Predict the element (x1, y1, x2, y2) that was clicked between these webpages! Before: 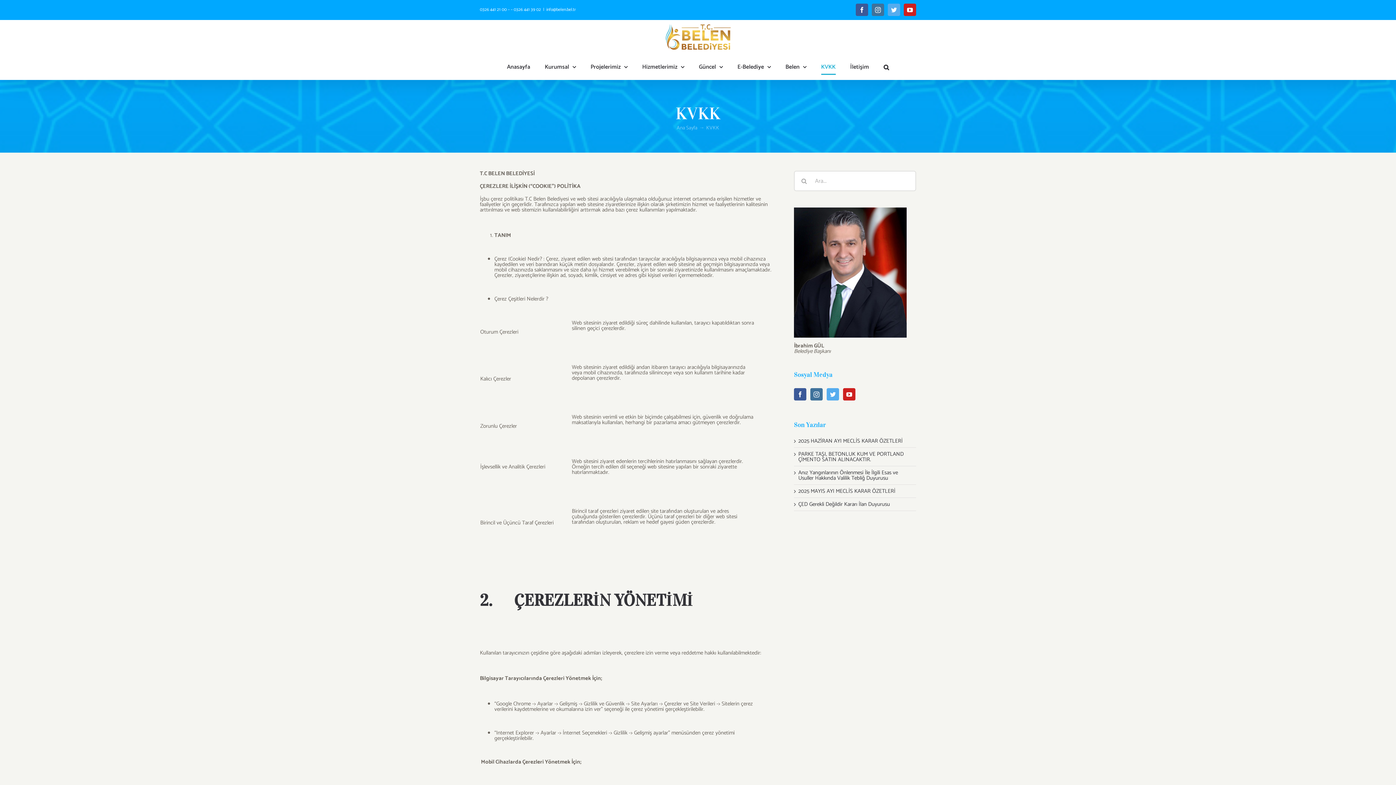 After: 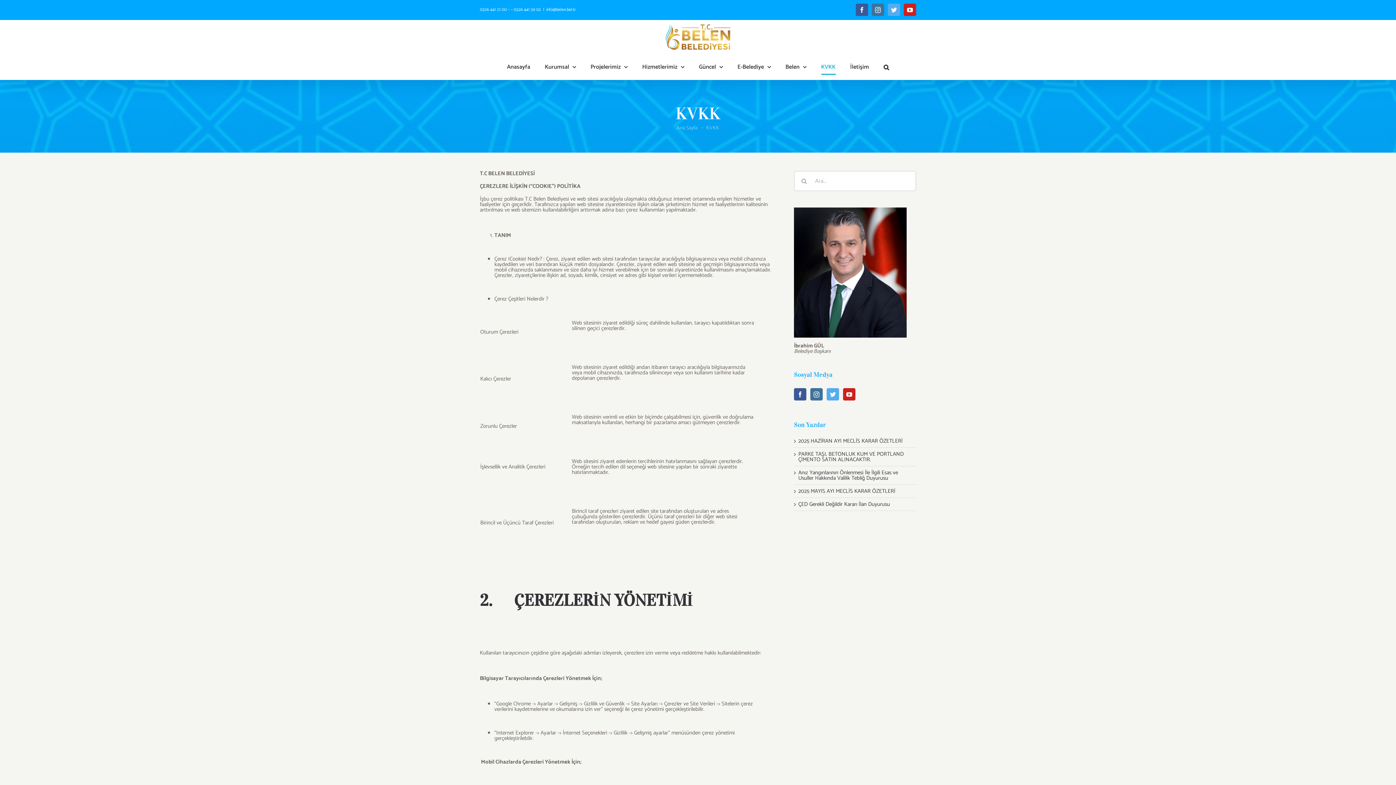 Action: label: KVKK bbox: (821, 54, 835, 79)